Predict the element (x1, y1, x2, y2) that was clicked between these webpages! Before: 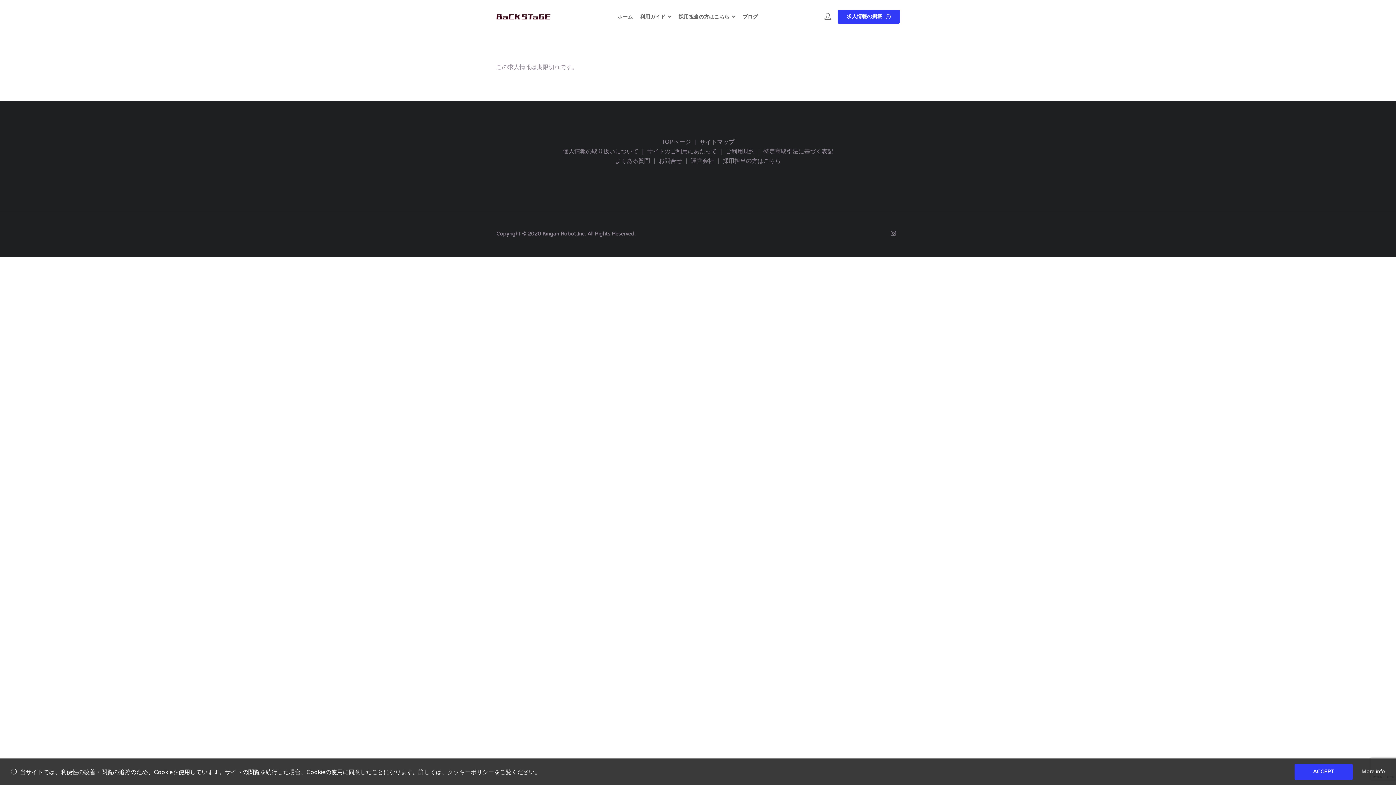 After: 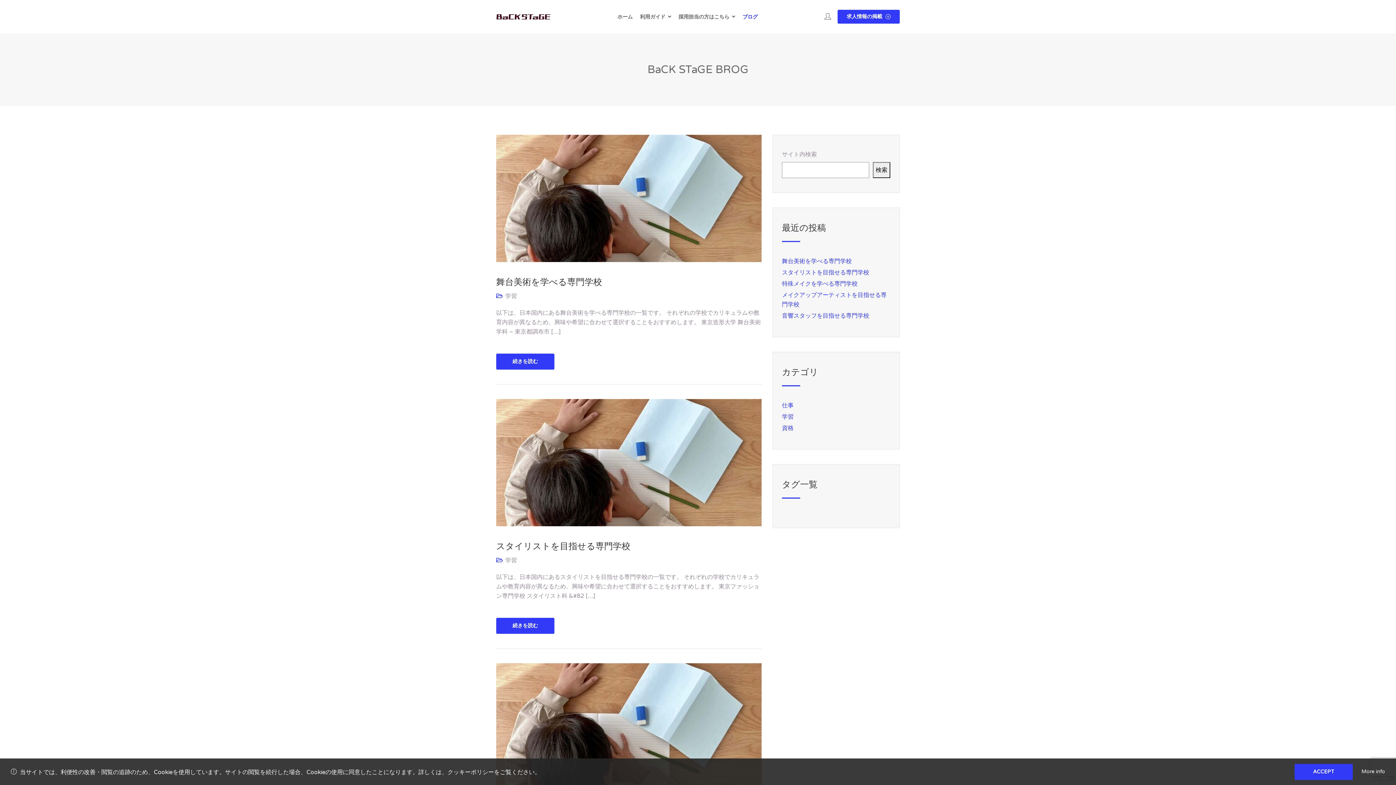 Action: bbox: (742, 13, 758, 20) label: ブログ